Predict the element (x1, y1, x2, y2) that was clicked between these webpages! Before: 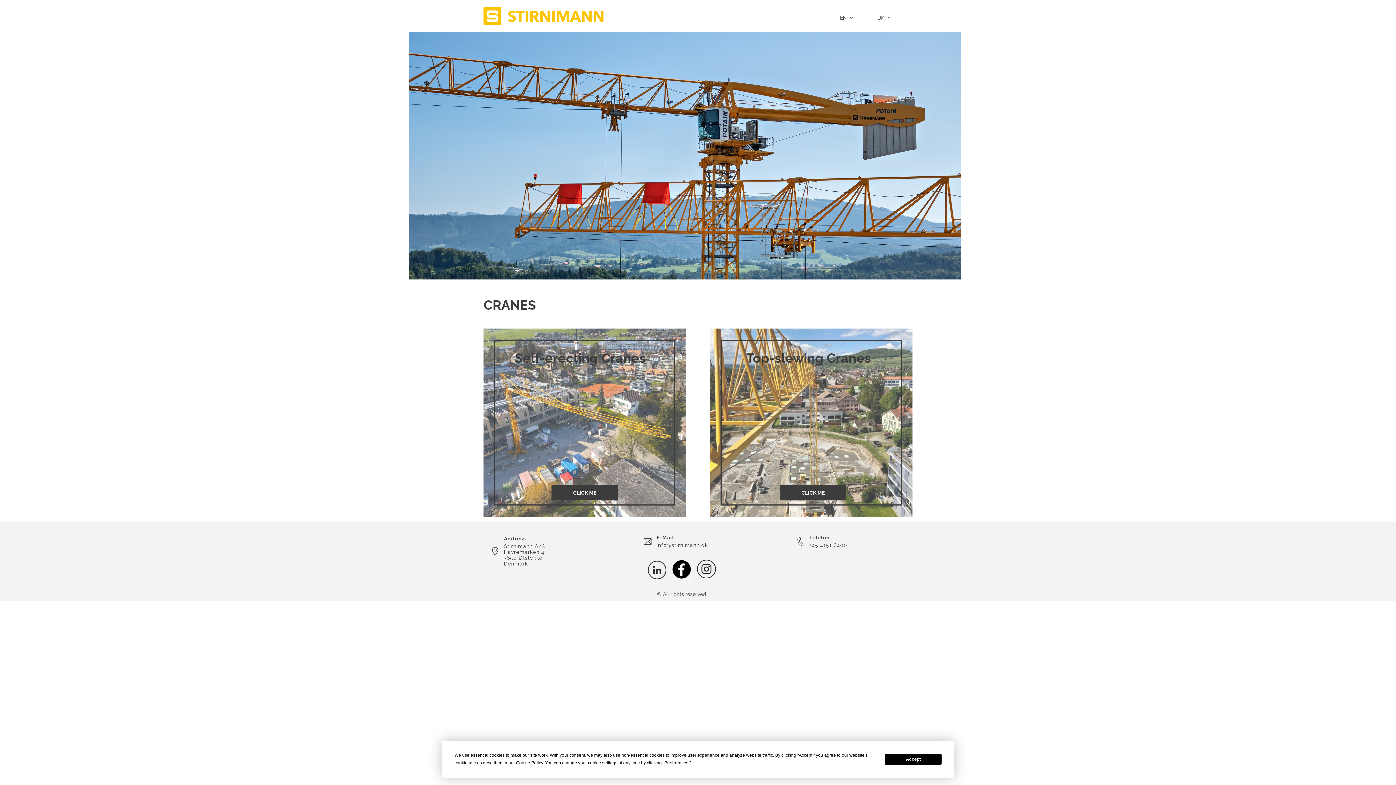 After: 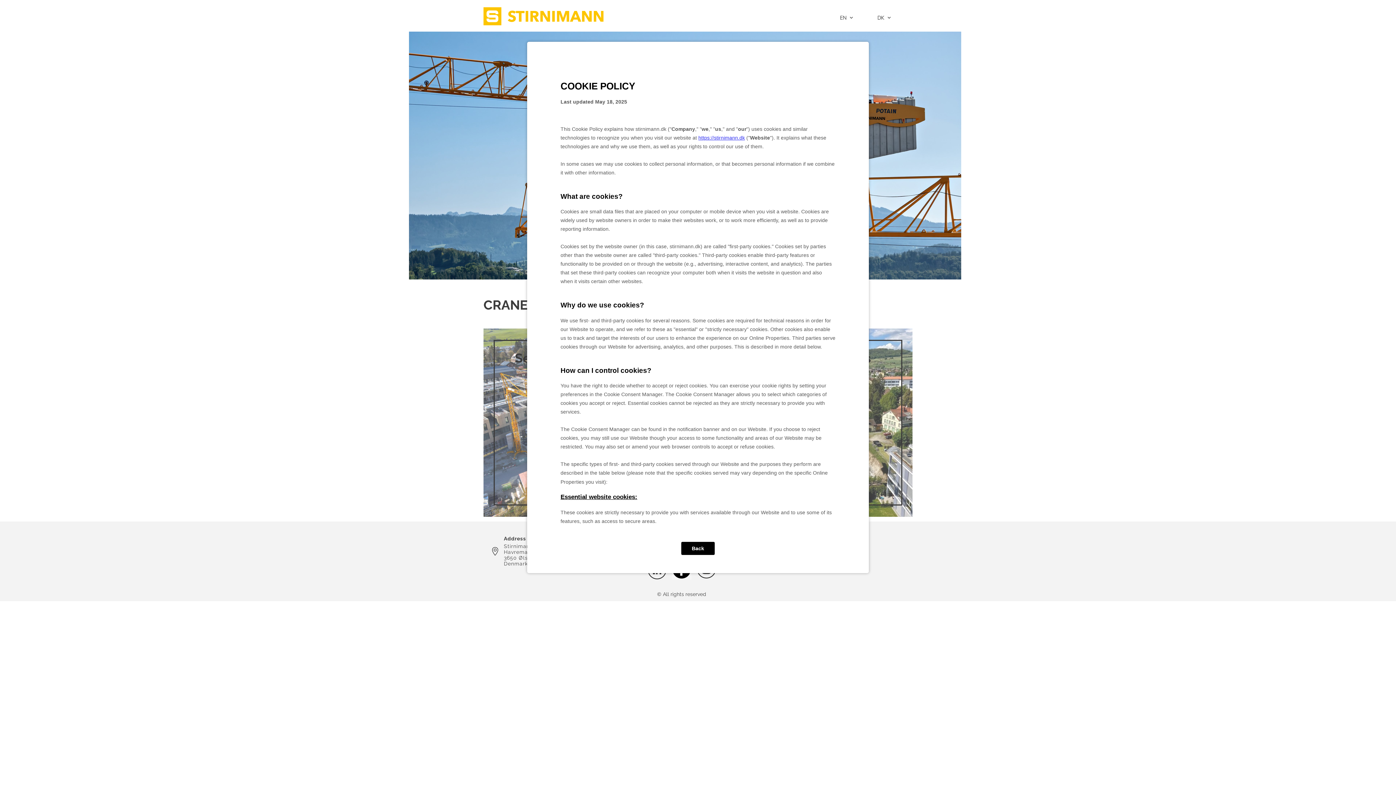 Action: bbox: (516, 760, 543, 765) label: Cookie Policy